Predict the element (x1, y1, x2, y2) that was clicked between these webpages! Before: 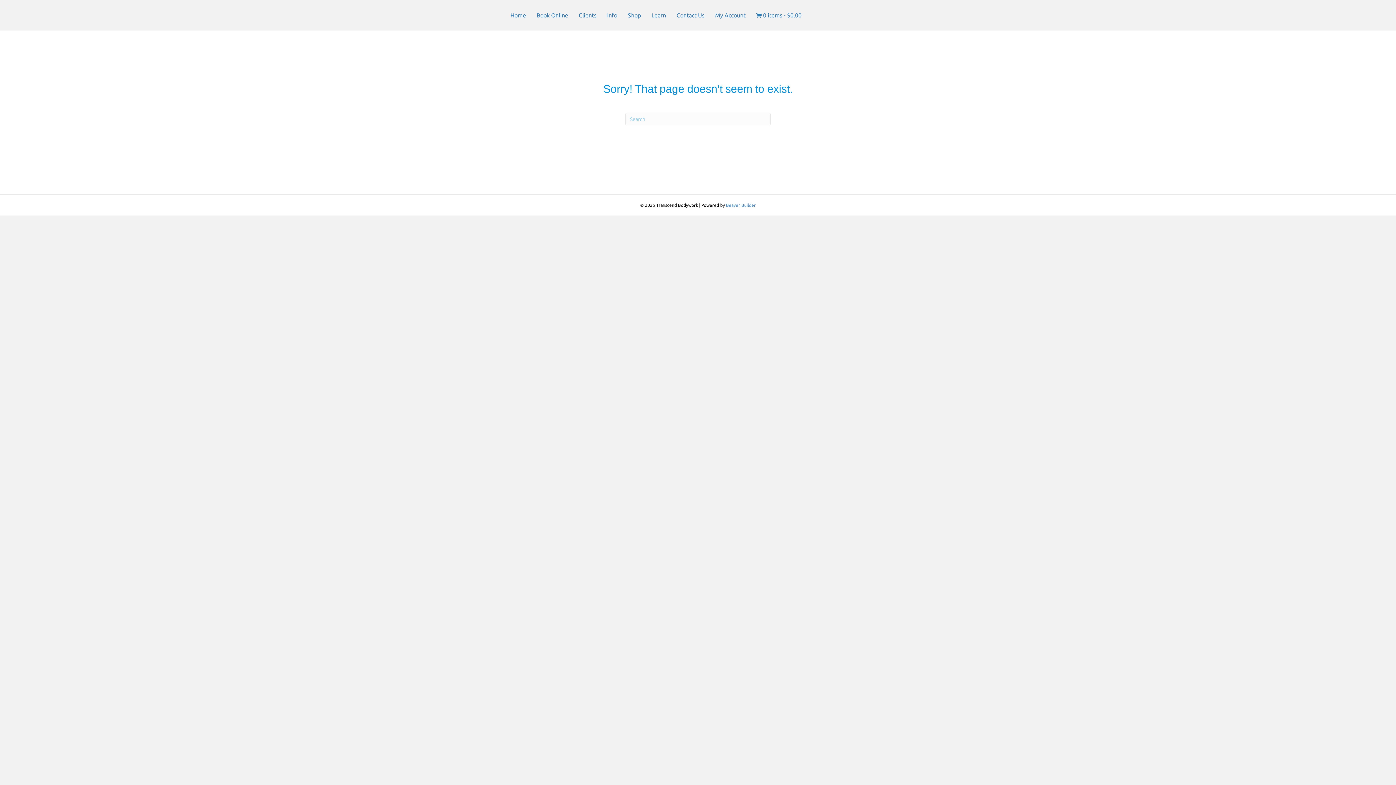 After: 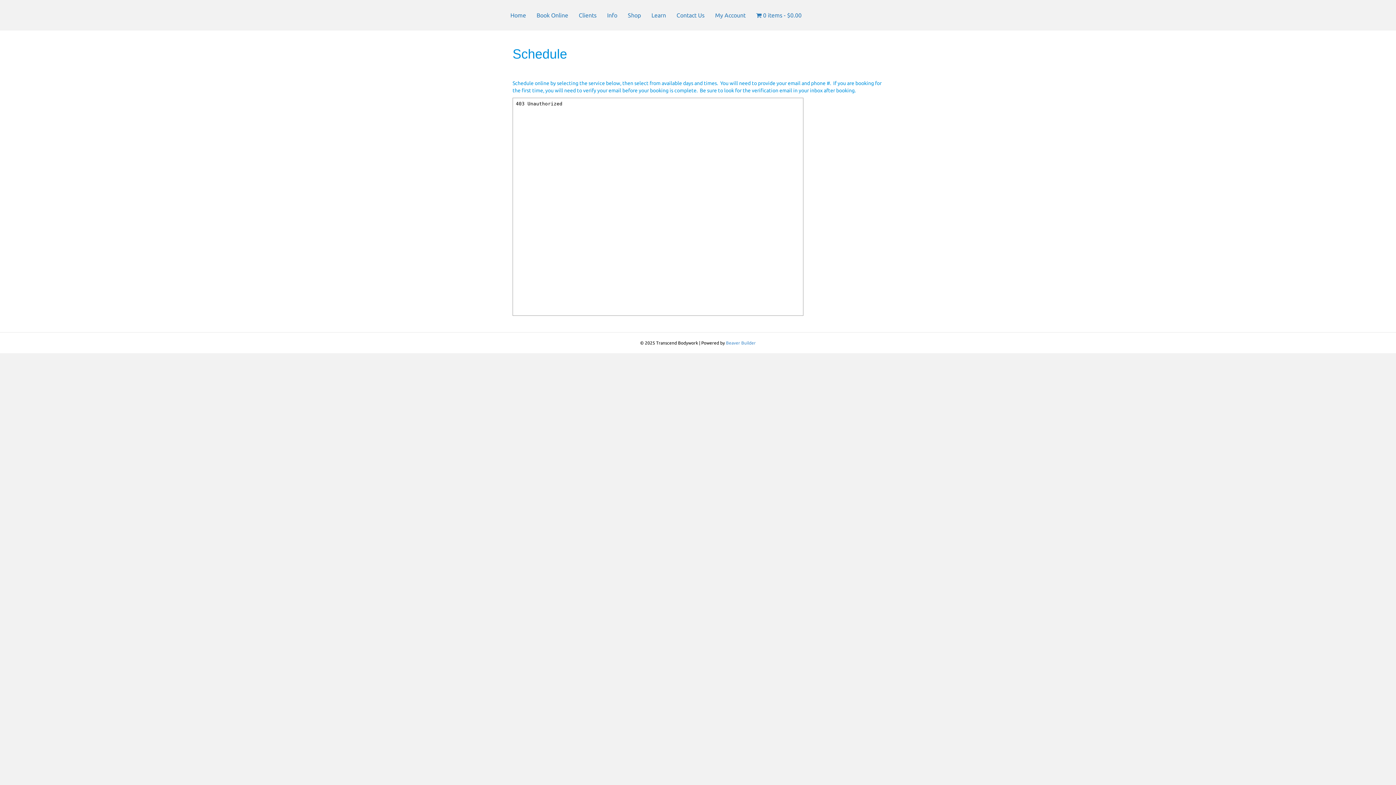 Action: label: Book Online bbox: (531, 7, 573, 23)